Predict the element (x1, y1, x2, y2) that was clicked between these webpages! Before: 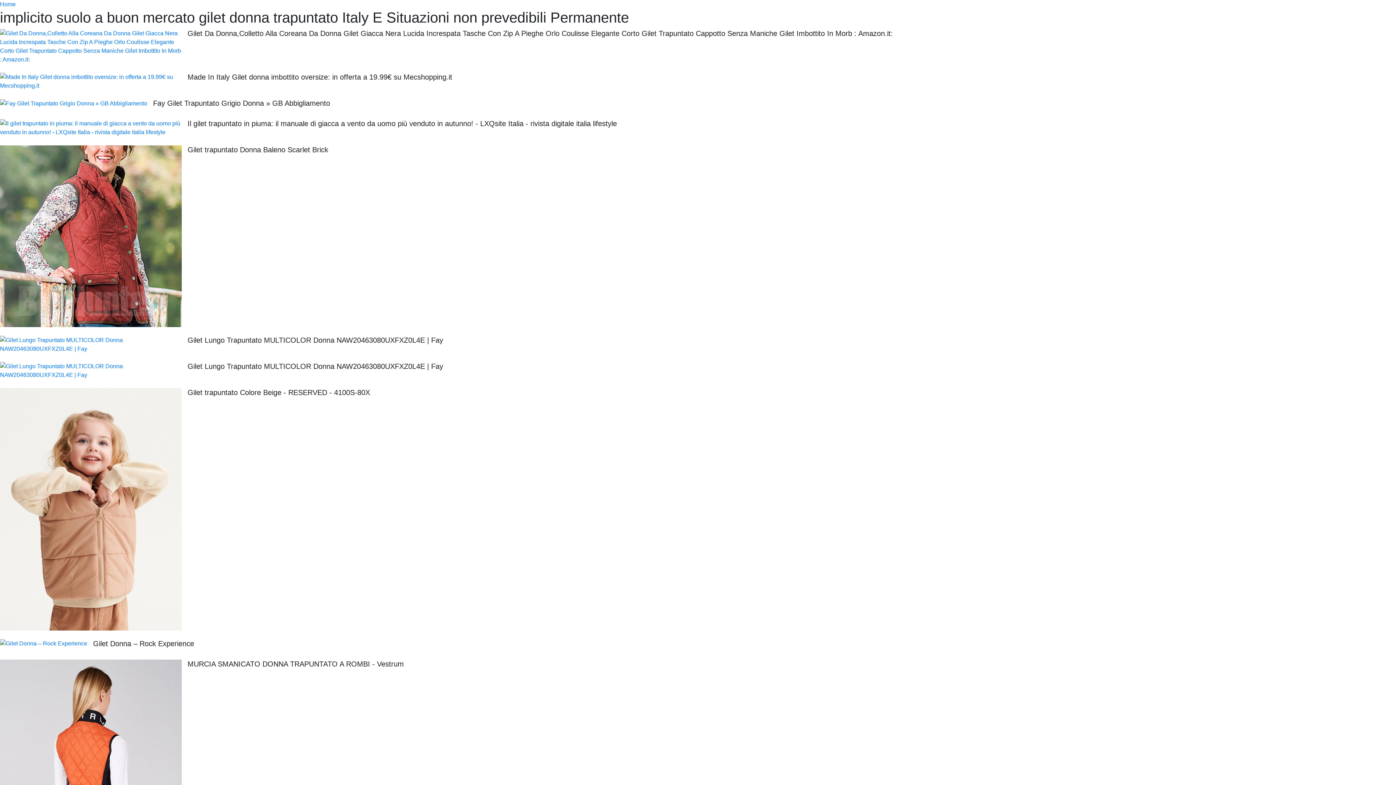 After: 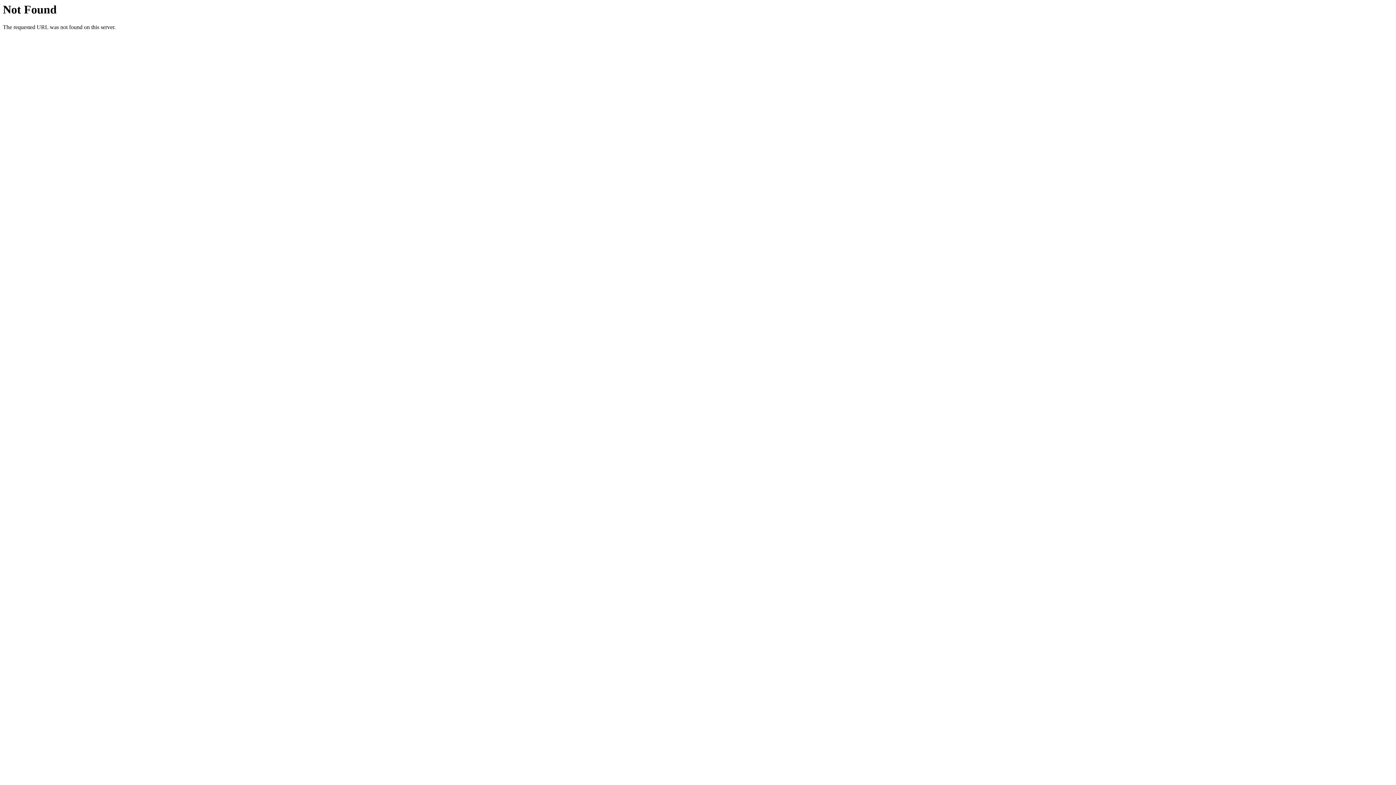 Action: bbox: (0, 119, 187, 136)